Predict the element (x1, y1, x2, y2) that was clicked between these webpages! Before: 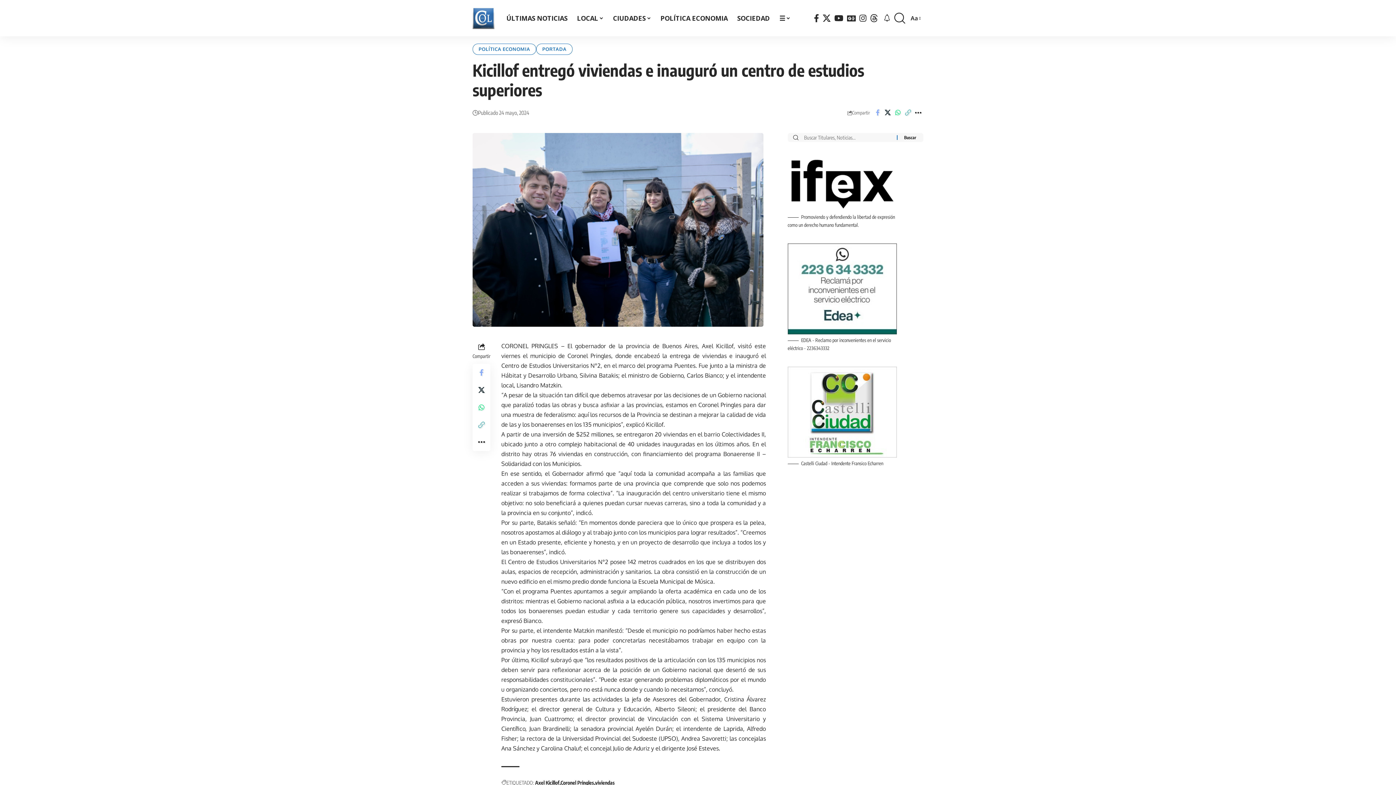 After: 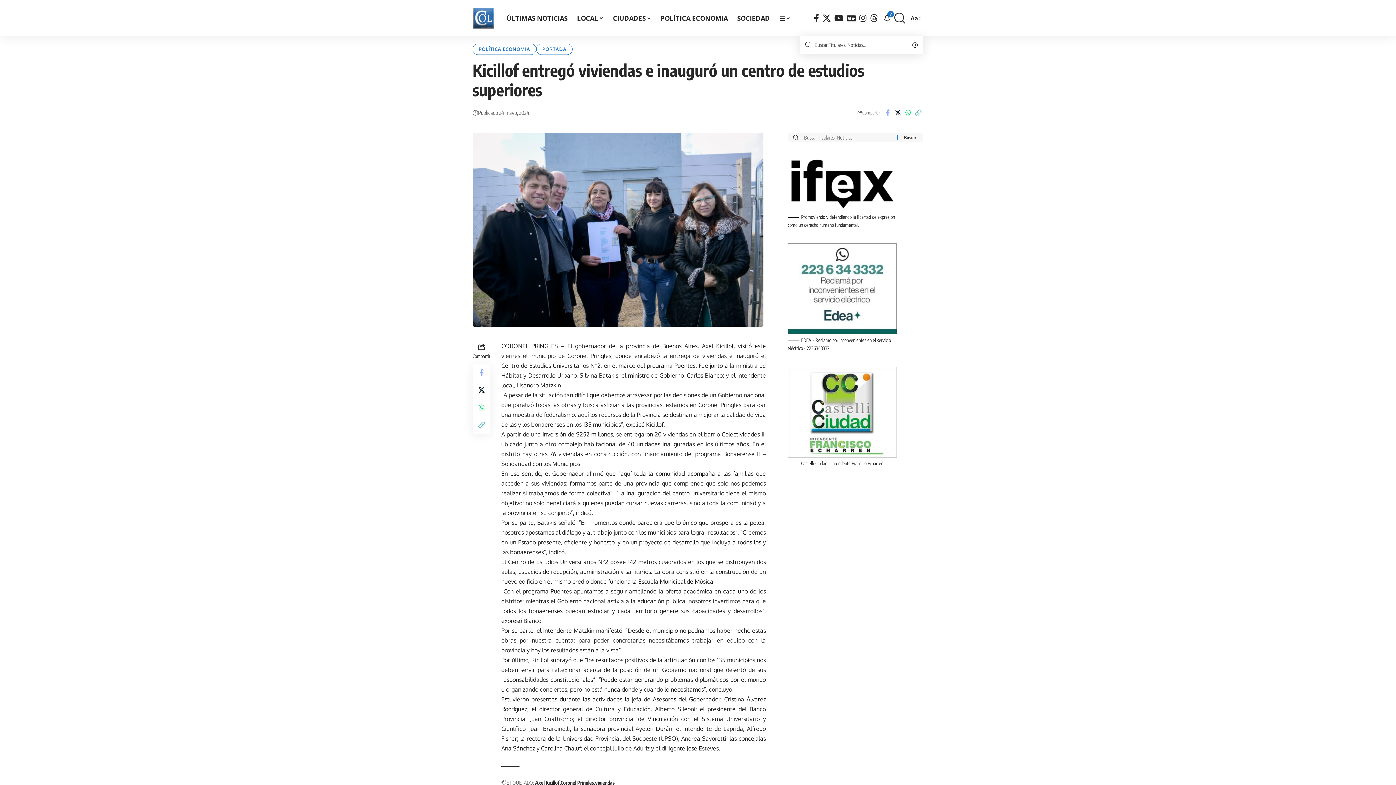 Action: bbox: (894, 8, 905, 27) label: search